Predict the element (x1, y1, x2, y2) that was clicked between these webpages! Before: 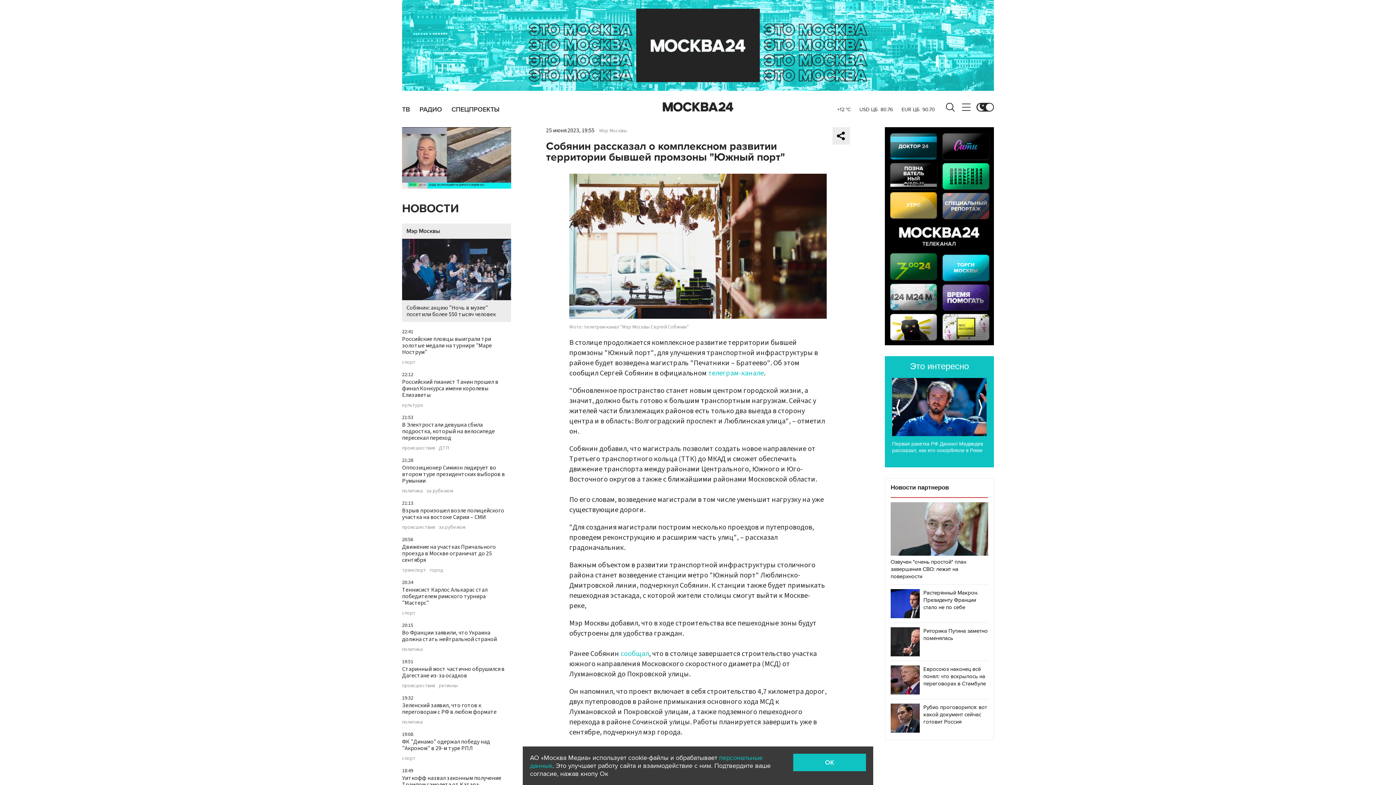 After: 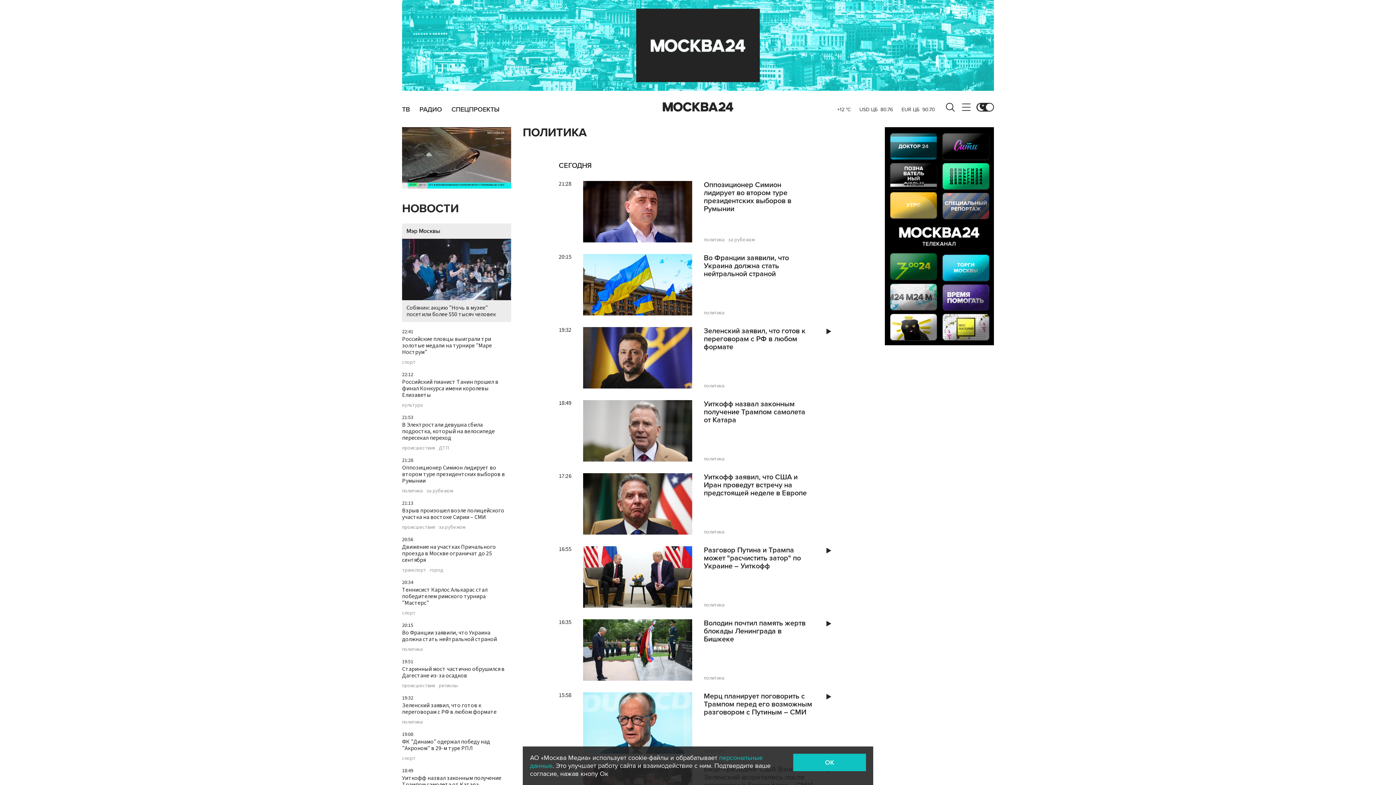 Action: bbox: (402, 488, 422, 493) label: политика